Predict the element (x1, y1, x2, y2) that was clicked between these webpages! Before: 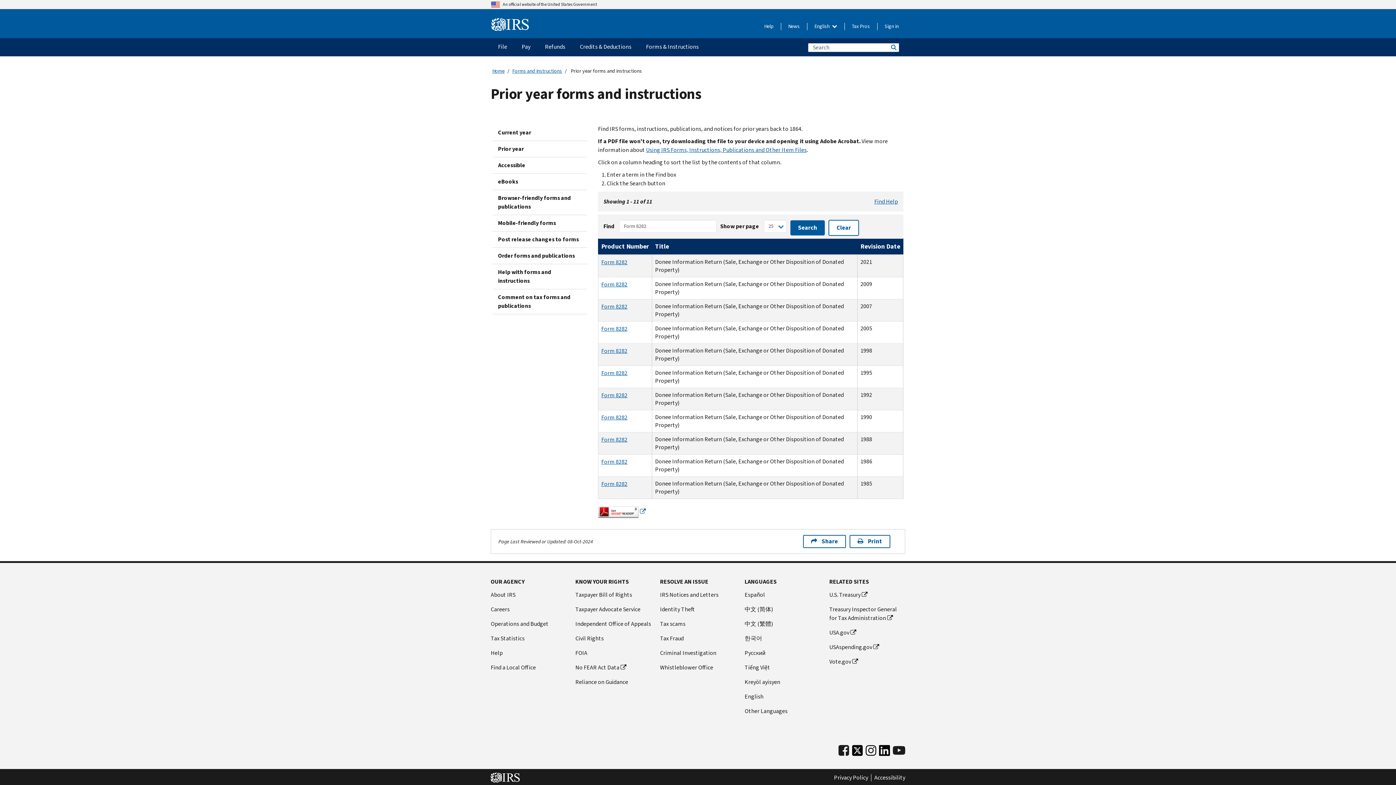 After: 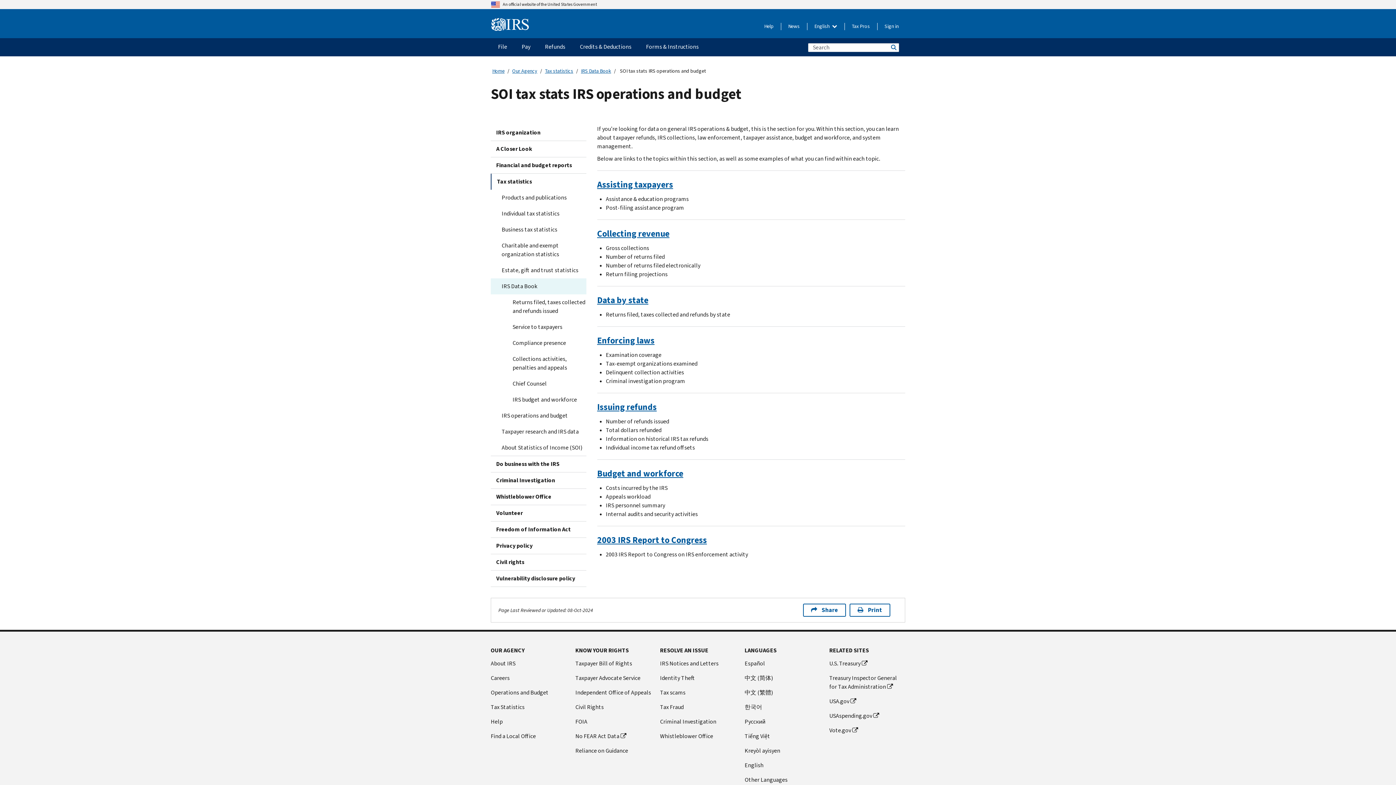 Action: label: Operations and Budget bbox: (490, 620, 566, 628)